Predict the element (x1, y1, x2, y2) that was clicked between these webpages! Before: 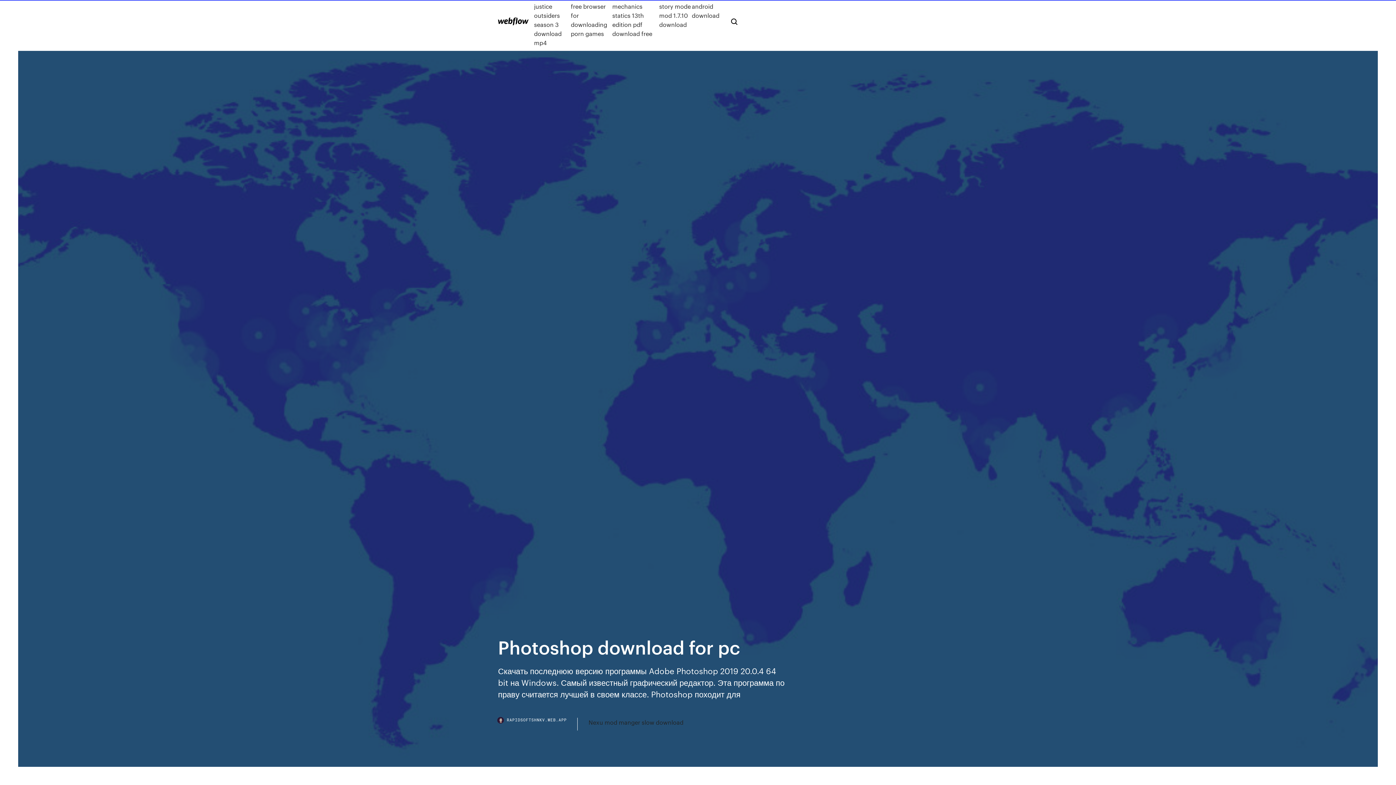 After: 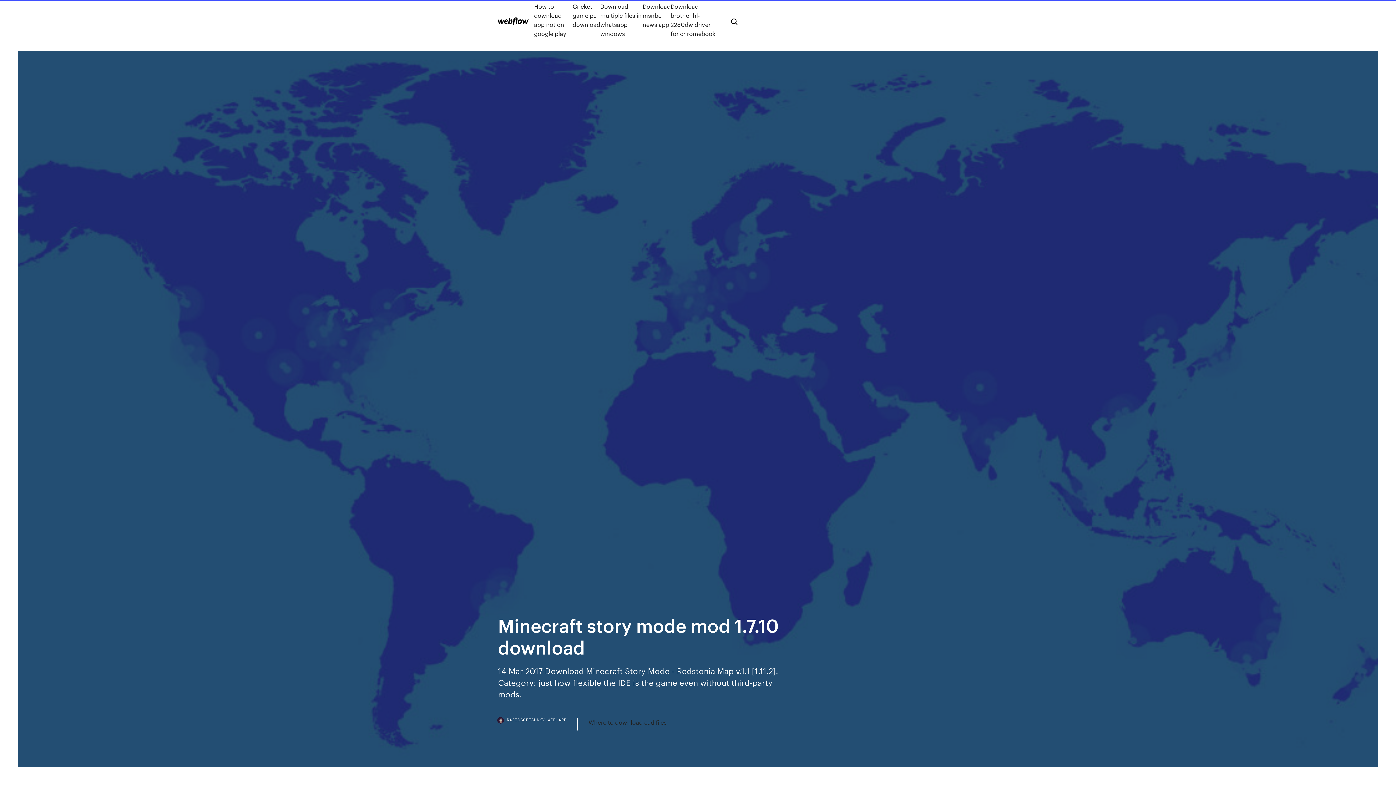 Action: bbox: (659, -7, 692, 47) label: Minecraft story mode mod 1.7.10 download